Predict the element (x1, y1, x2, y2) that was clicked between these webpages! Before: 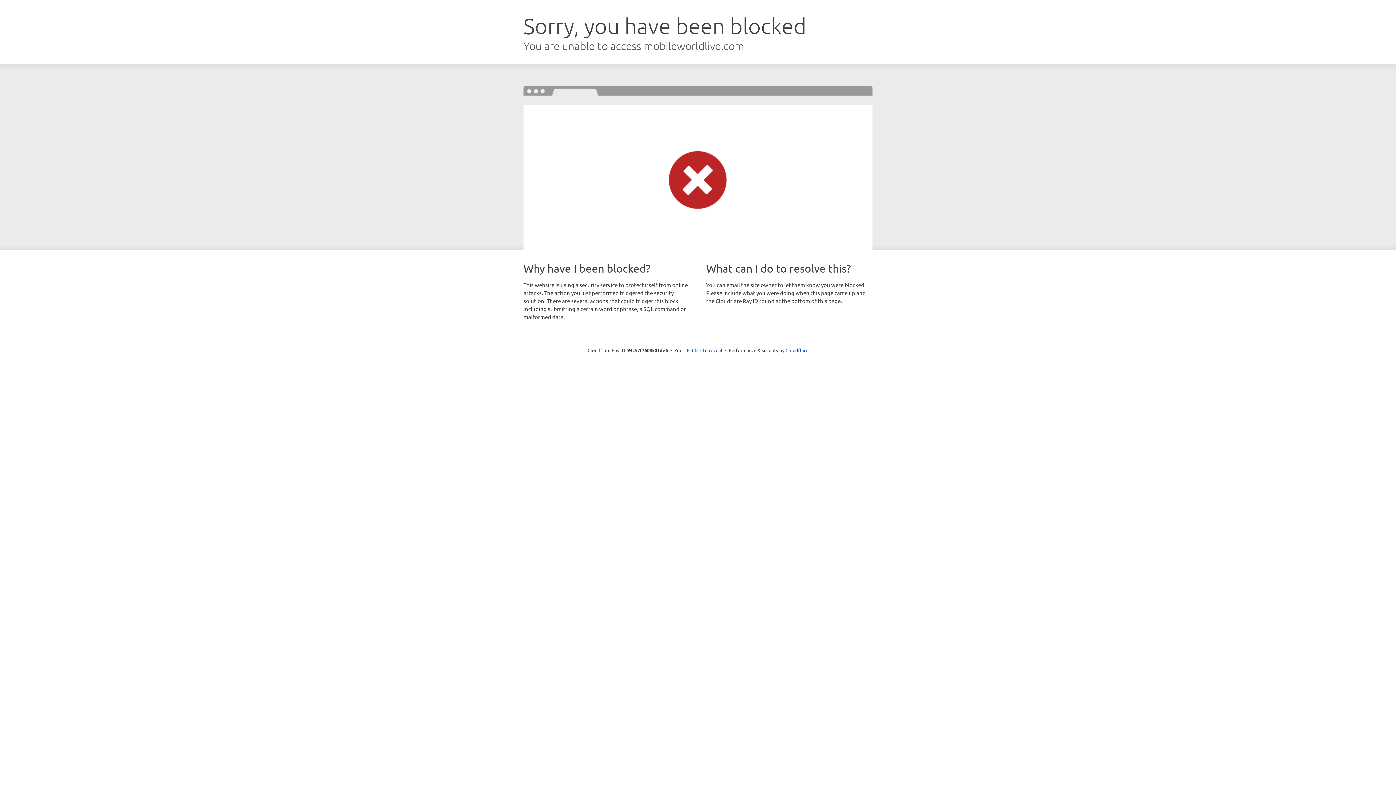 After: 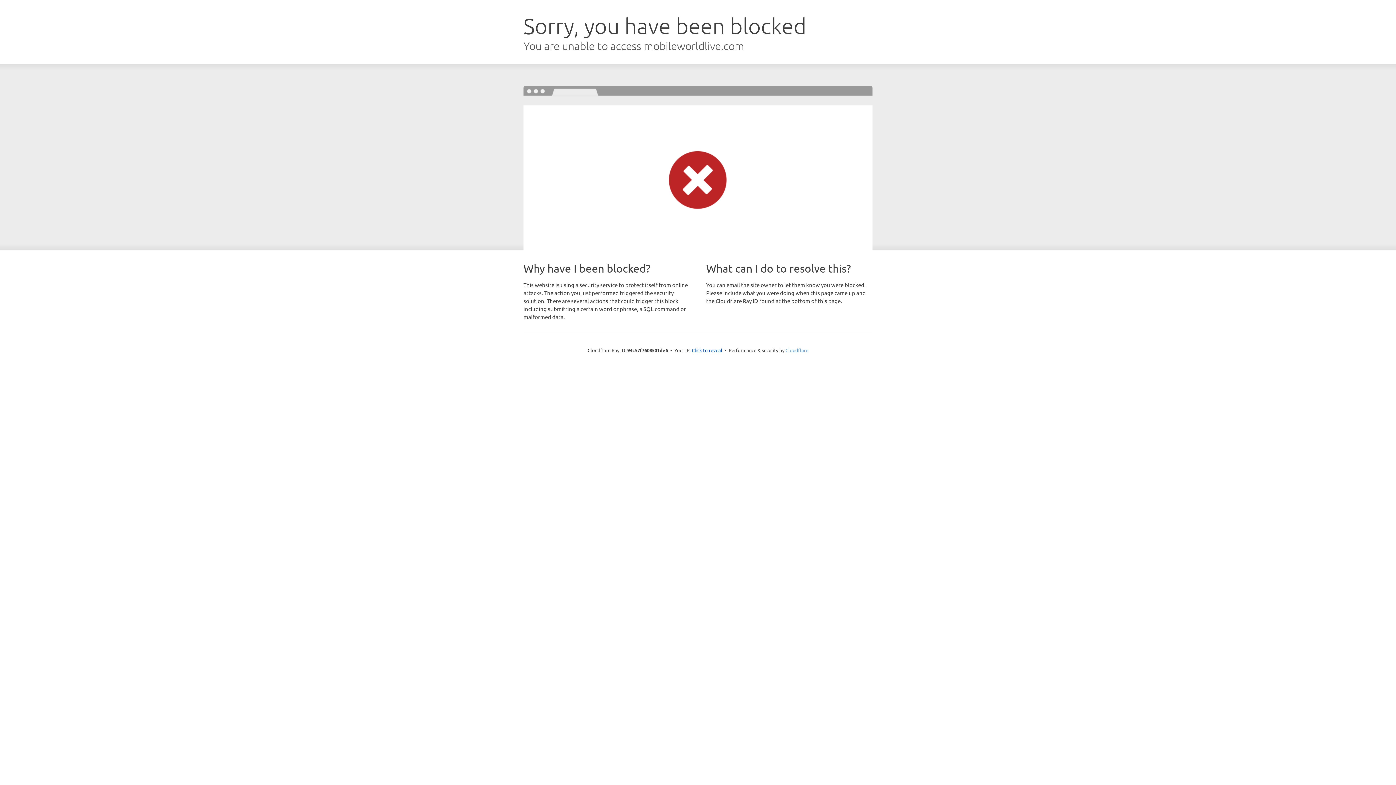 Action: label: Cloudflare bbox: (785, 347, 808, 353)